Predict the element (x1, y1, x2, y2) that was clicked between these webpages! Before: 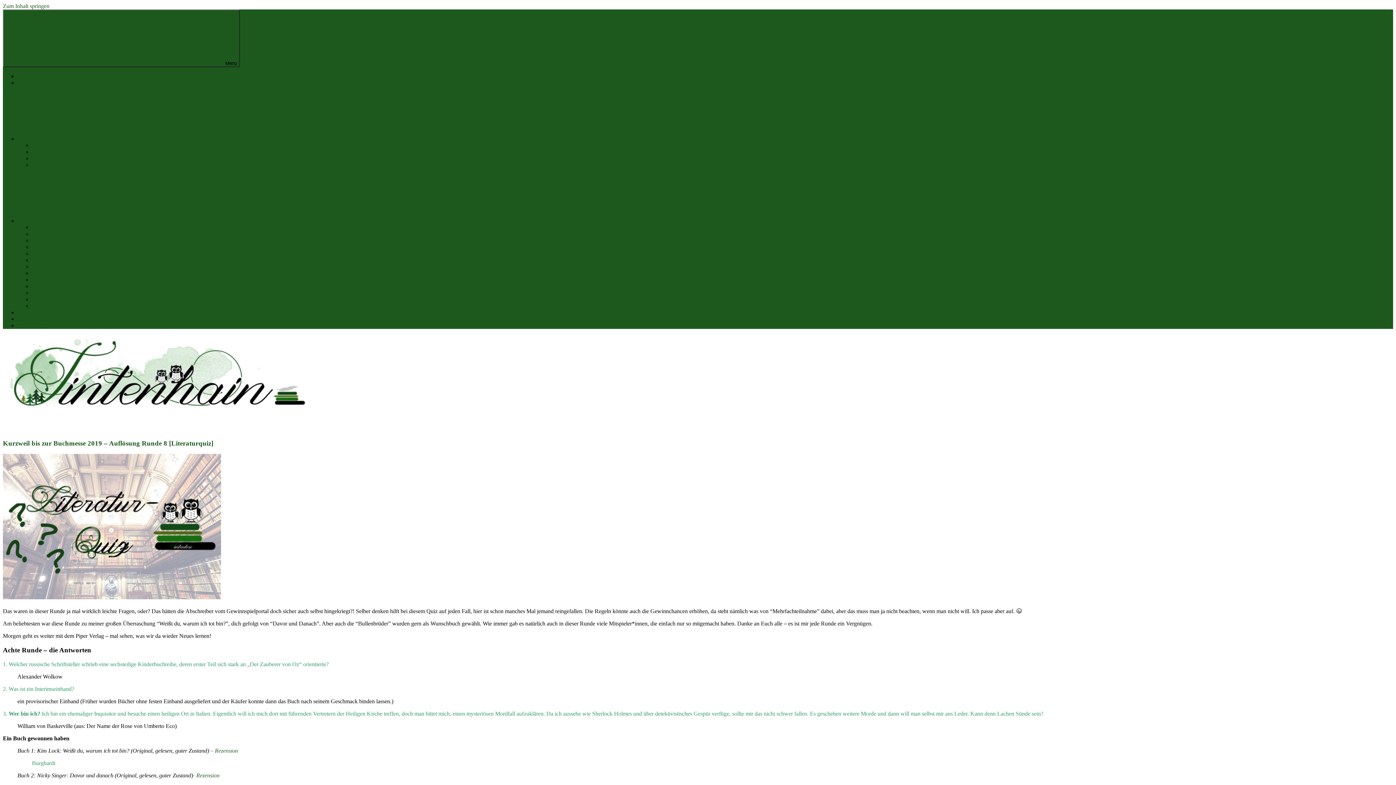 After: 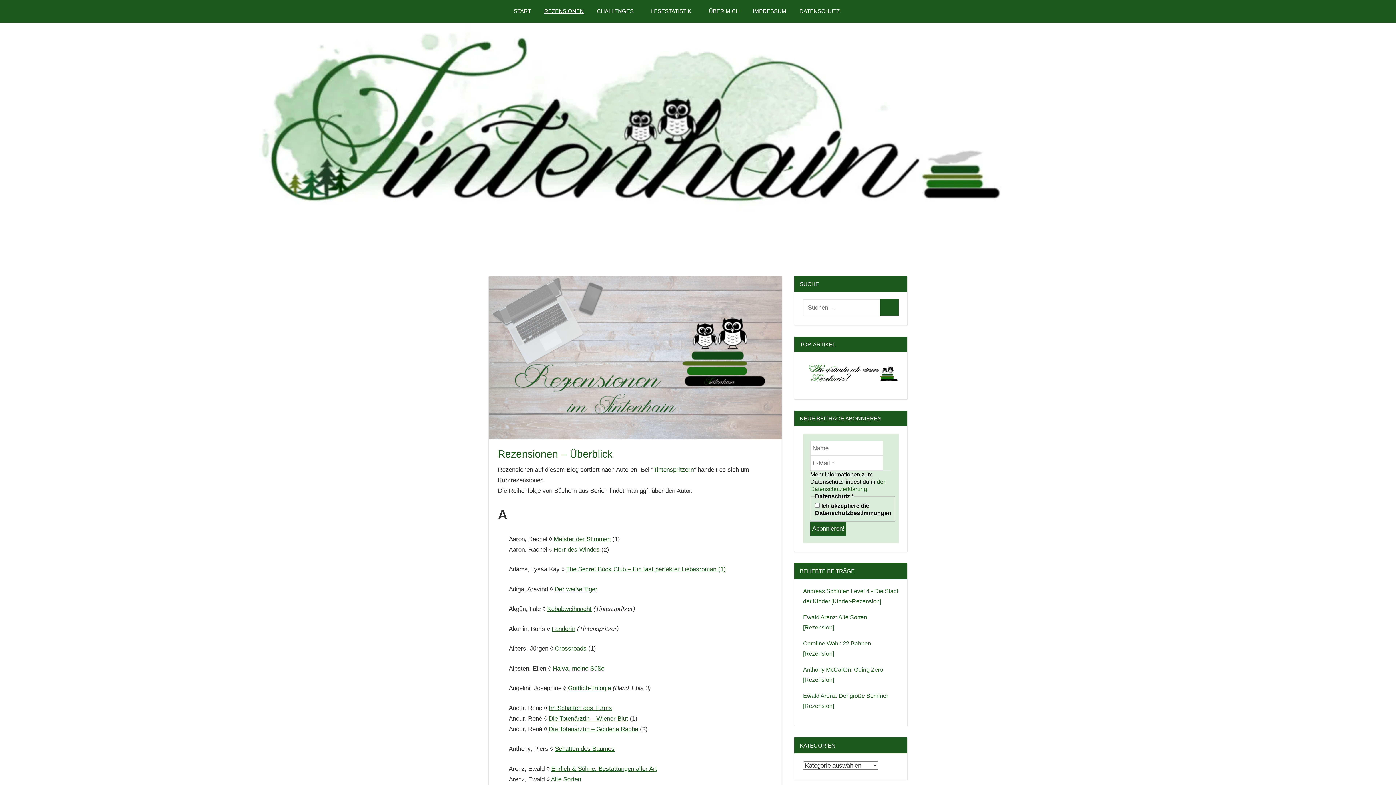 Action: bbox: (17, 79, 46, 85) label: Rezensionen